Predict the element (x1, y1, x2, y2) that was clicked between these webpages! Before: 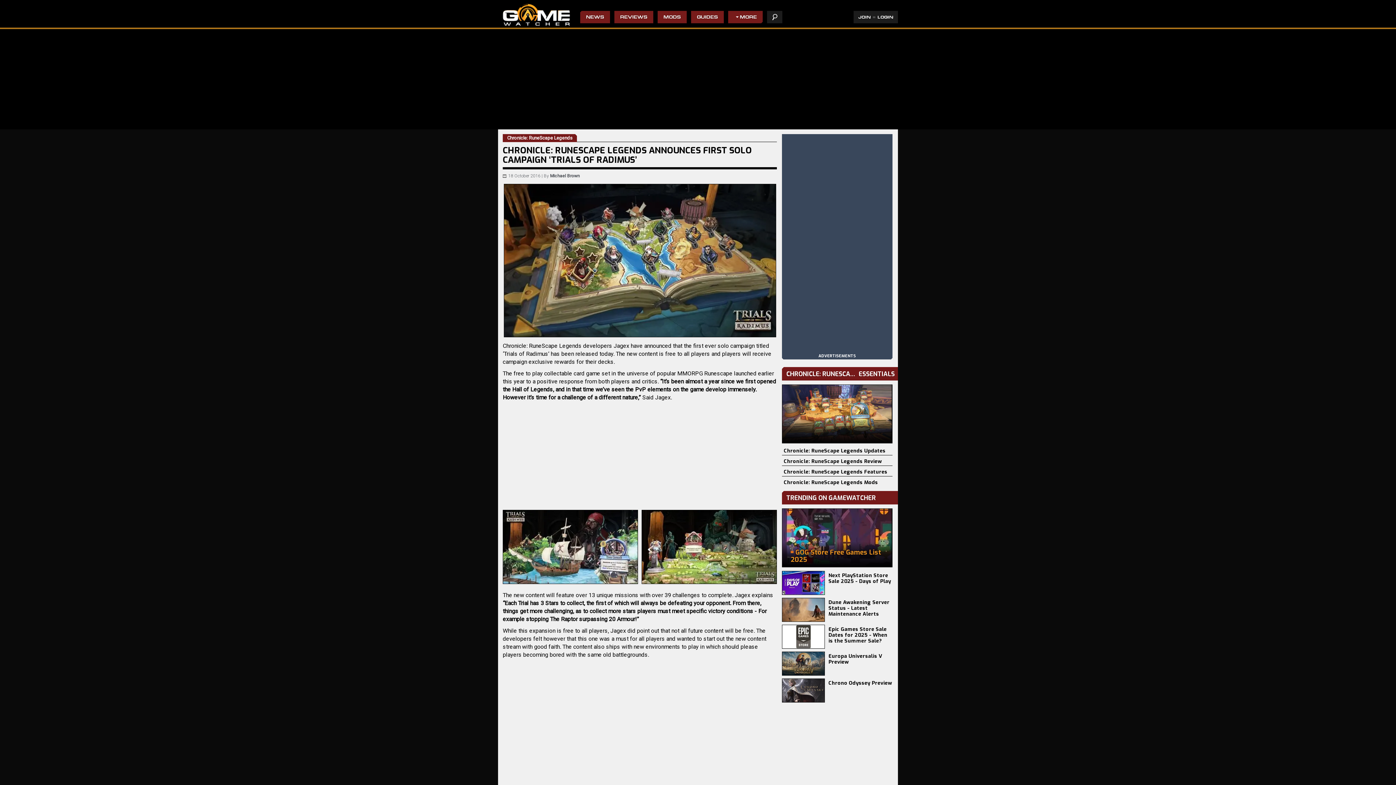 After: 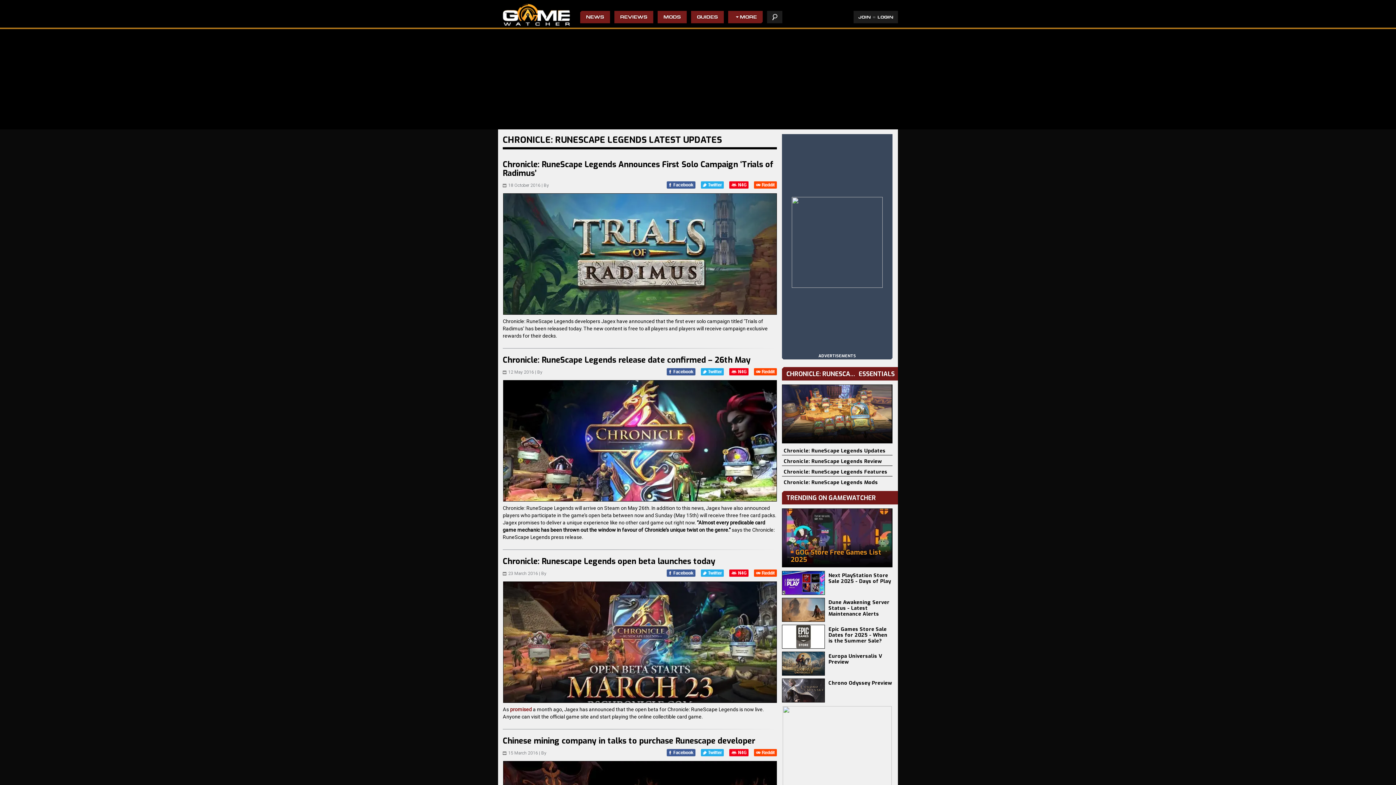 Action: label: Chronicle: RuneScape Legends Updates bbox: (784, 447, 885, 454)